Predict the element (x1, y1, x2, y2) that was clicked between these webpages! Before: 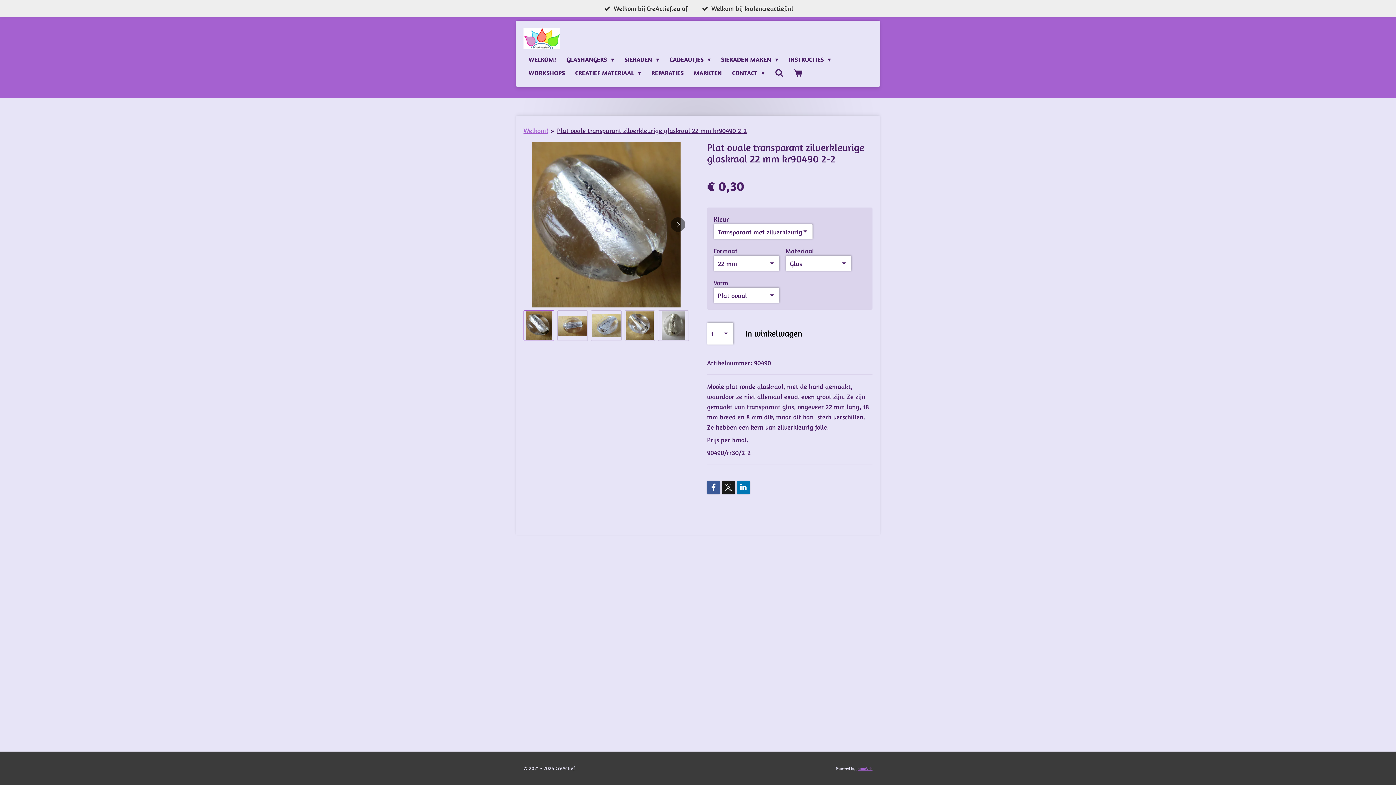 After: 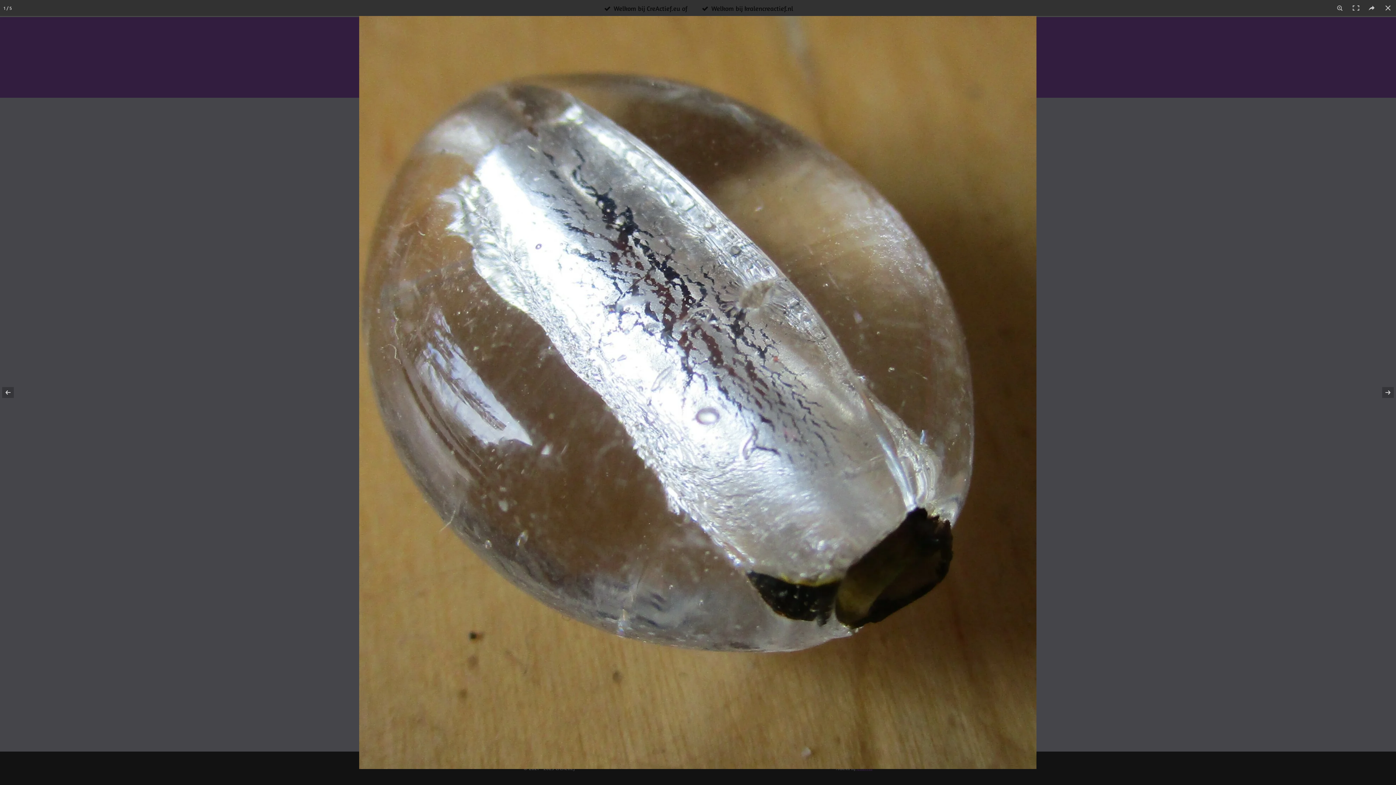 Action: bbox: (523, 142, 689, 307)